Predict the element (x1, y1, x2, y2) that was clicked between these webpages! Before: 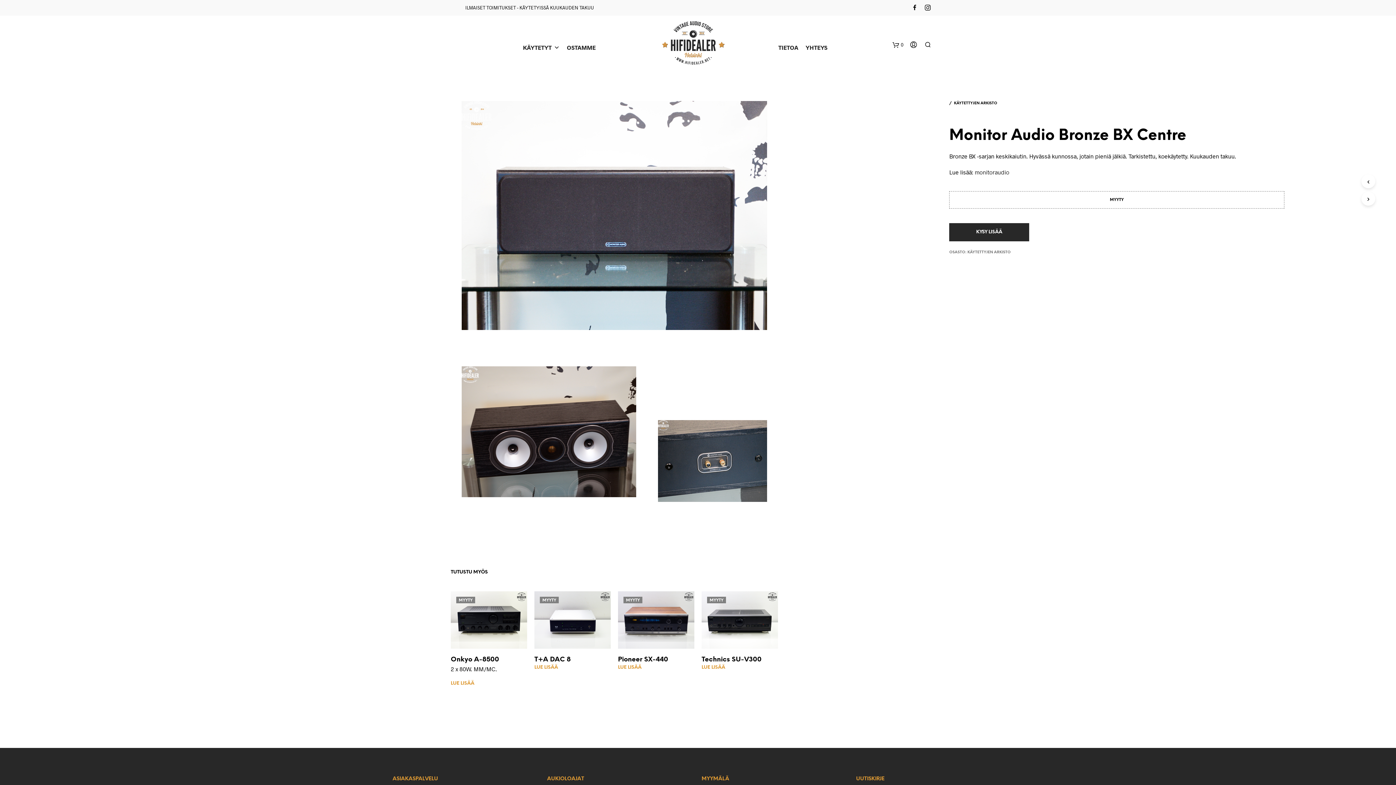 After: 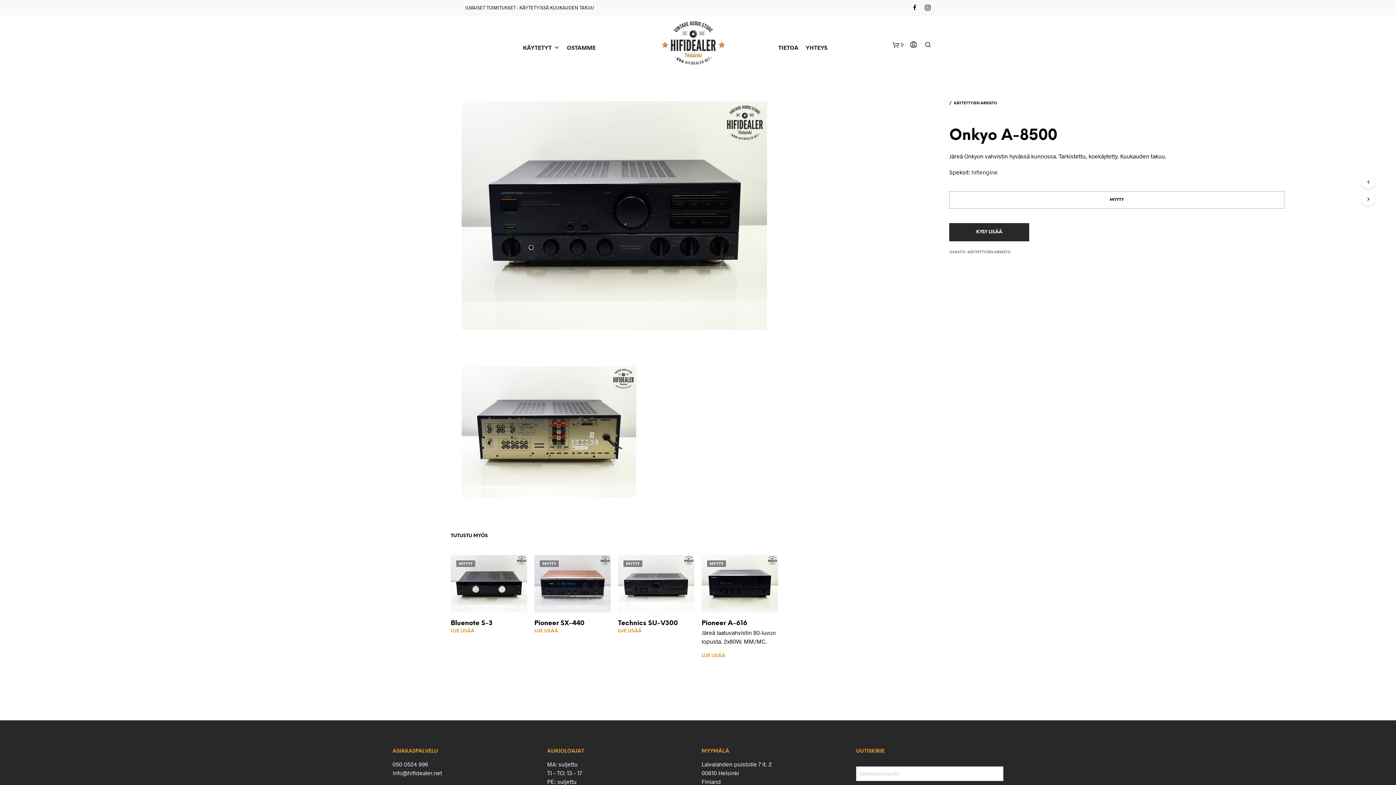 Action: bbox: (450, 680, 474, 686) label: LUE LISÄÄ